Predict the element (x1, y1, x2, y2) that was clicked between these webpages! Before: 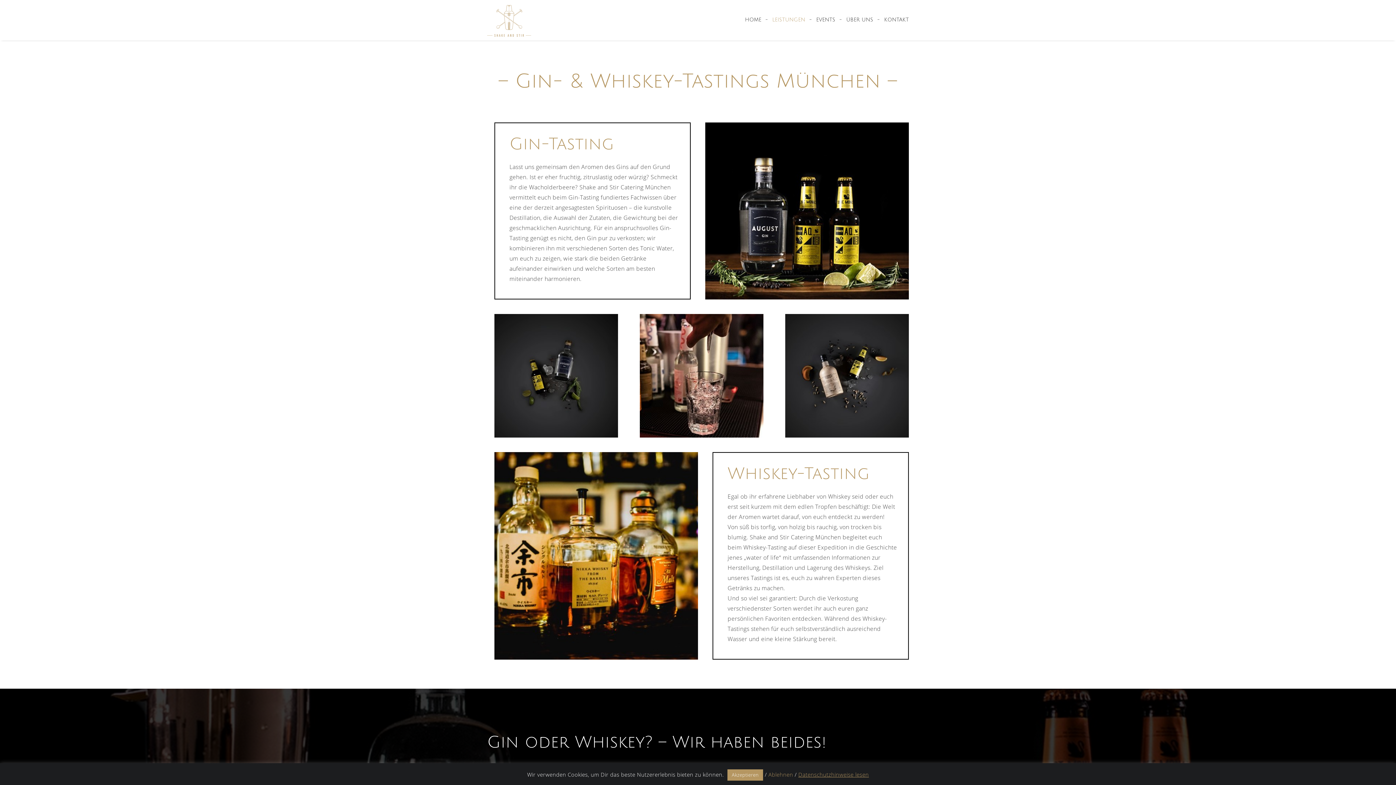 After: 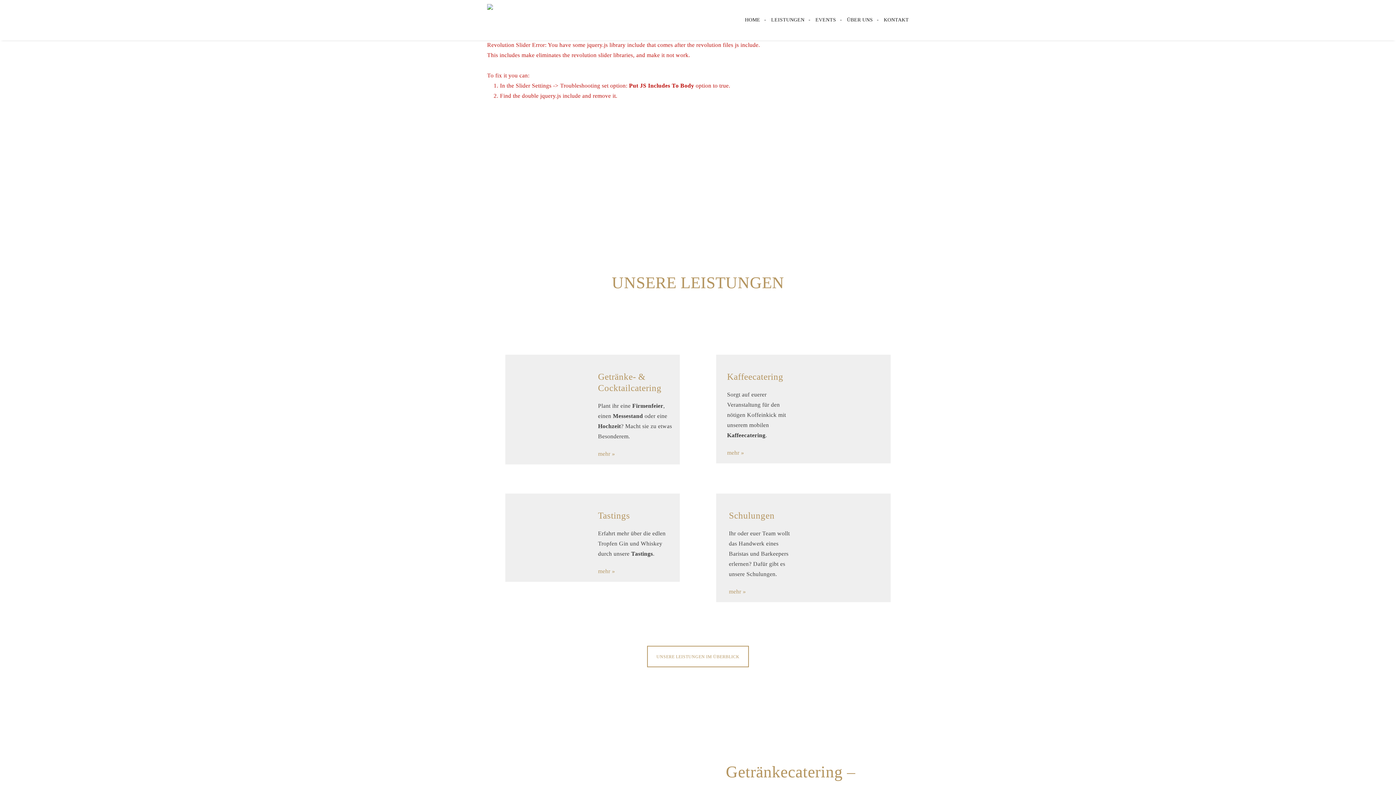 Action: bbox: (487, 16, 531, 24)